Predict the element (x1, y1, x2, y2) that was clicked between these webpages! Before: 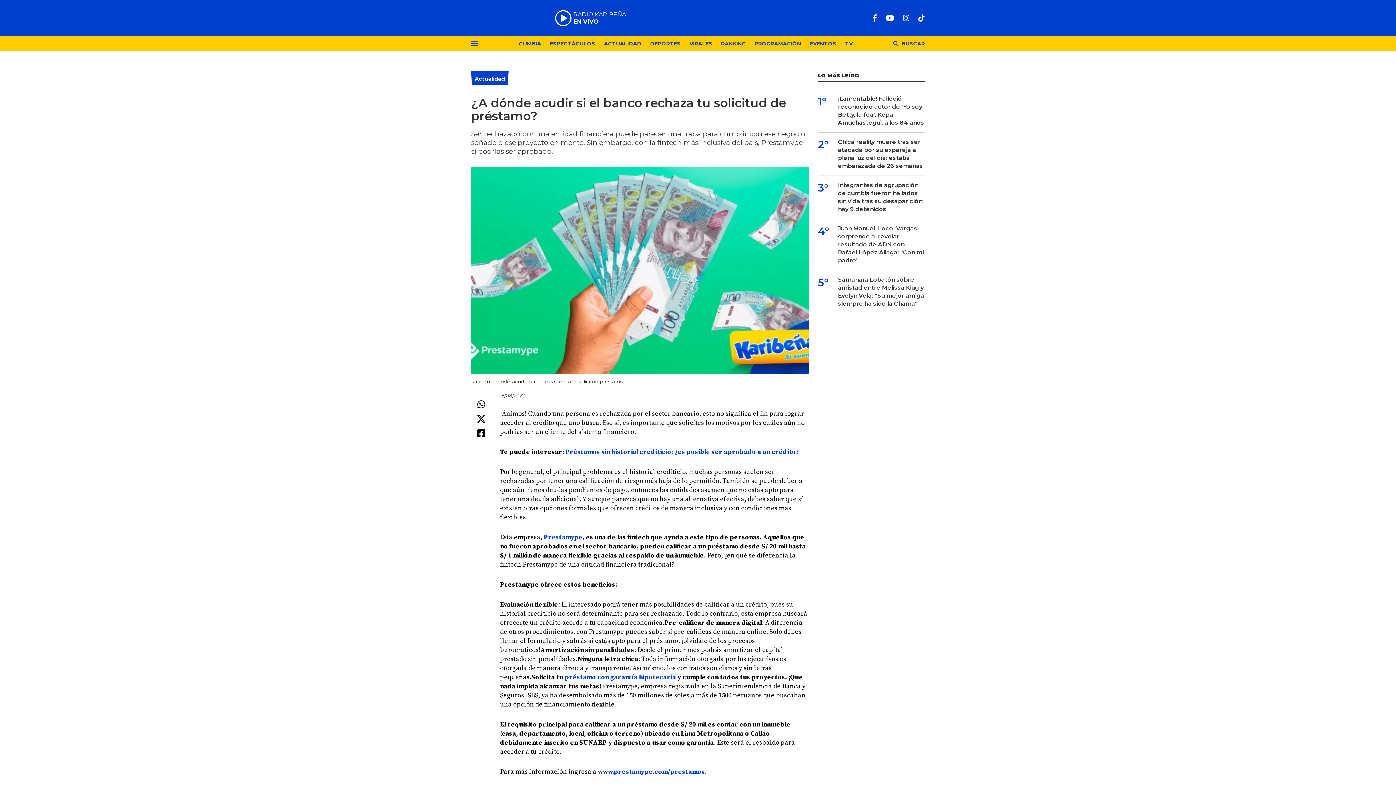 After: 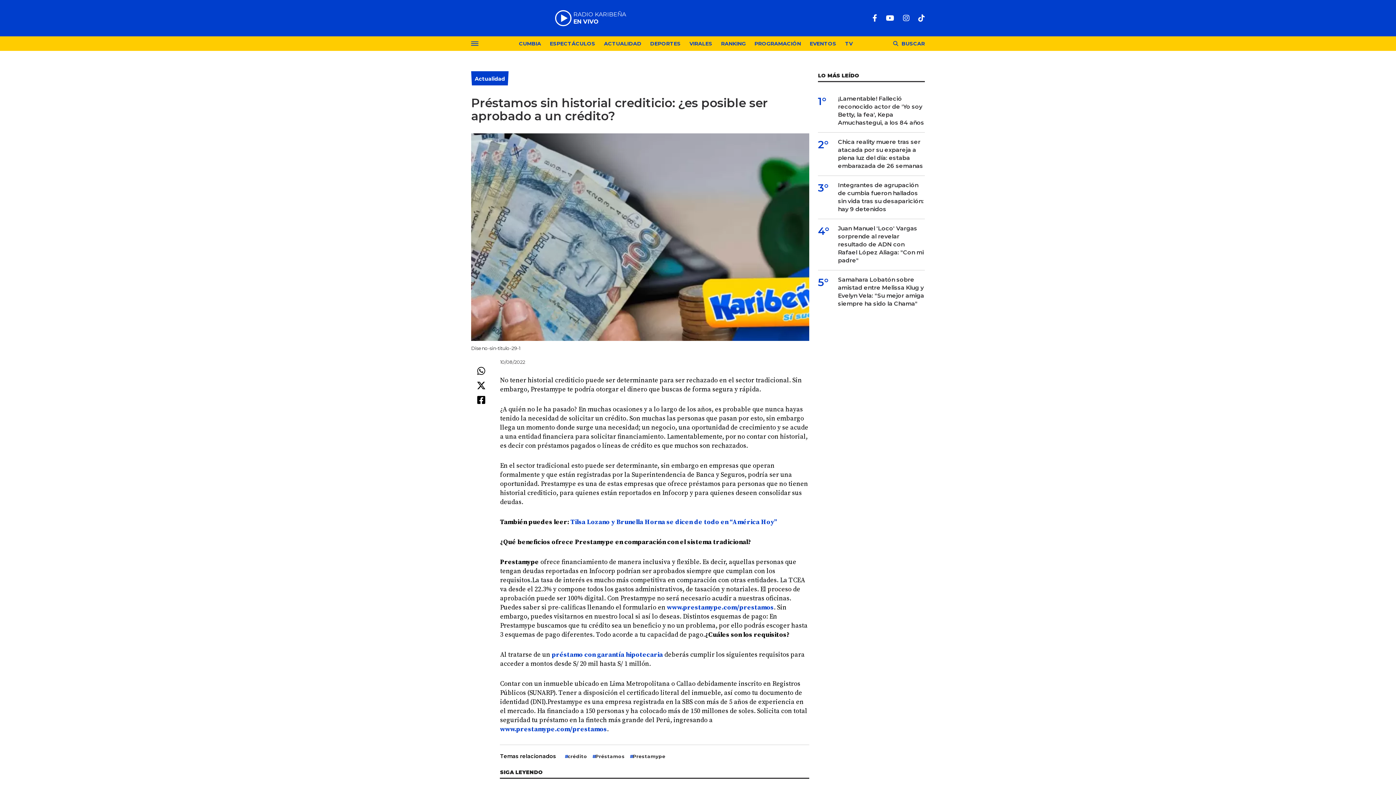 Action: bbox: (565, 486, 799, 495) label: Préstamos sin historial crediticio: ¿es posible ser aprobado a un crédito?